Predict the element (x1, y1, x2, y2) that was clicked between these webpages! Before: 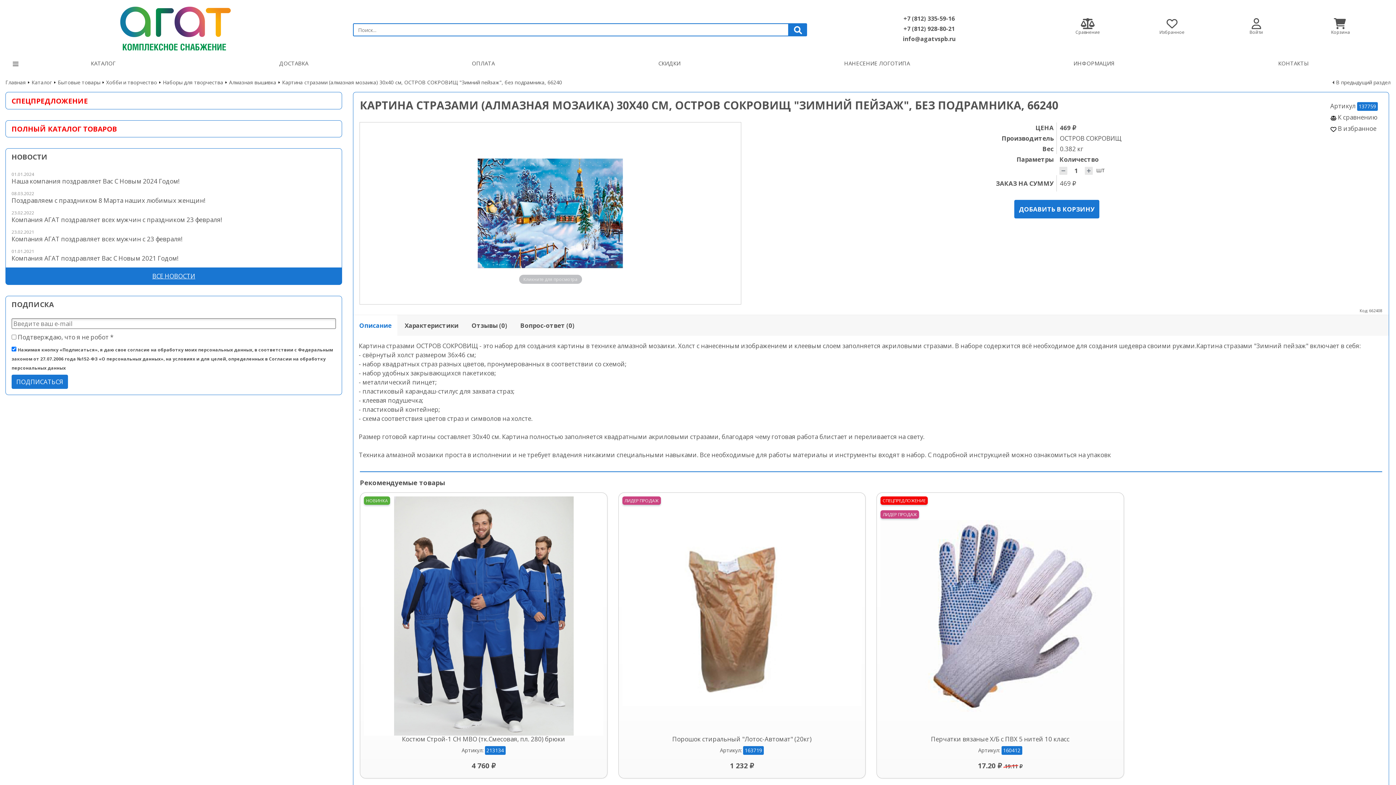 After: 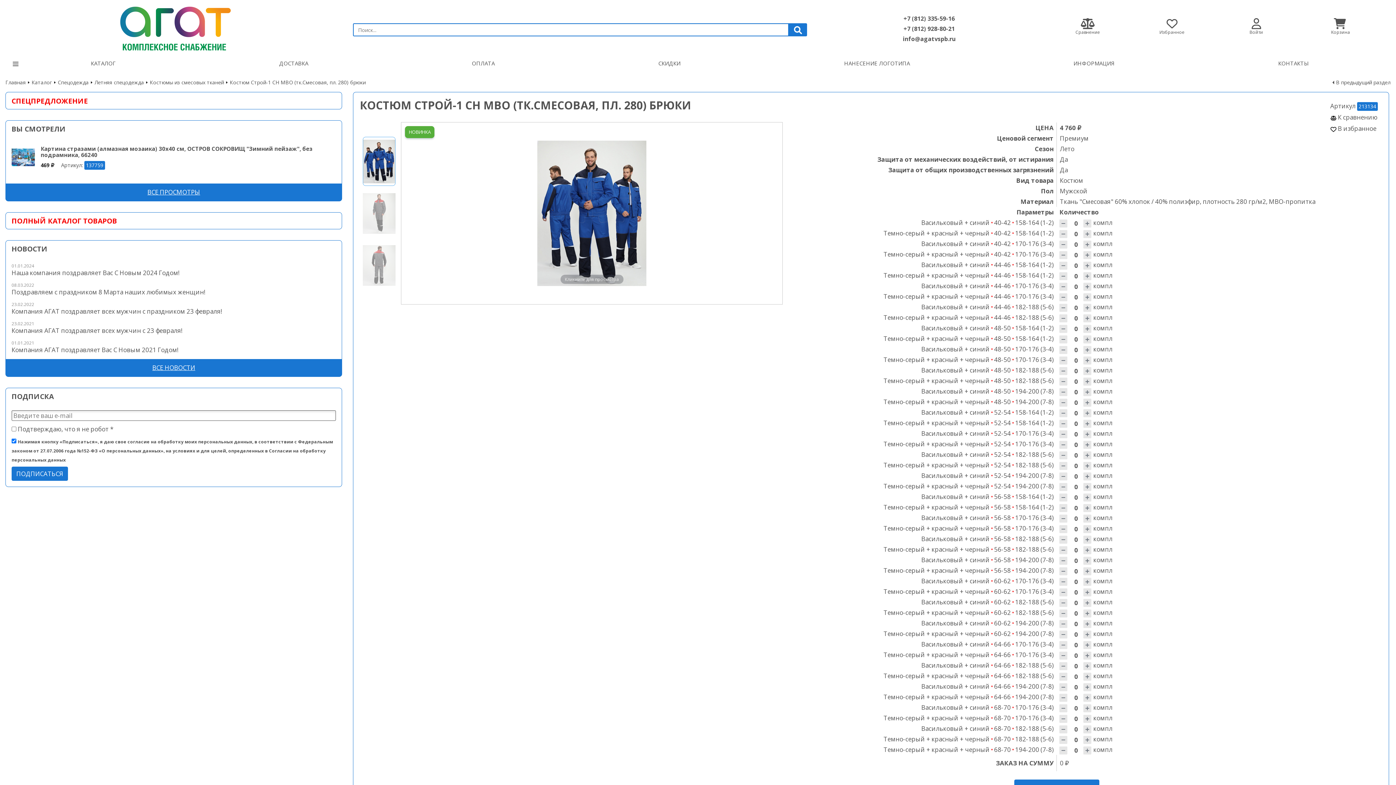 Action: bbox: (364, 736, 603, 743) label: Костюм Строй-1 CH МВО (тк.Смесовая, пл. 280) брюки